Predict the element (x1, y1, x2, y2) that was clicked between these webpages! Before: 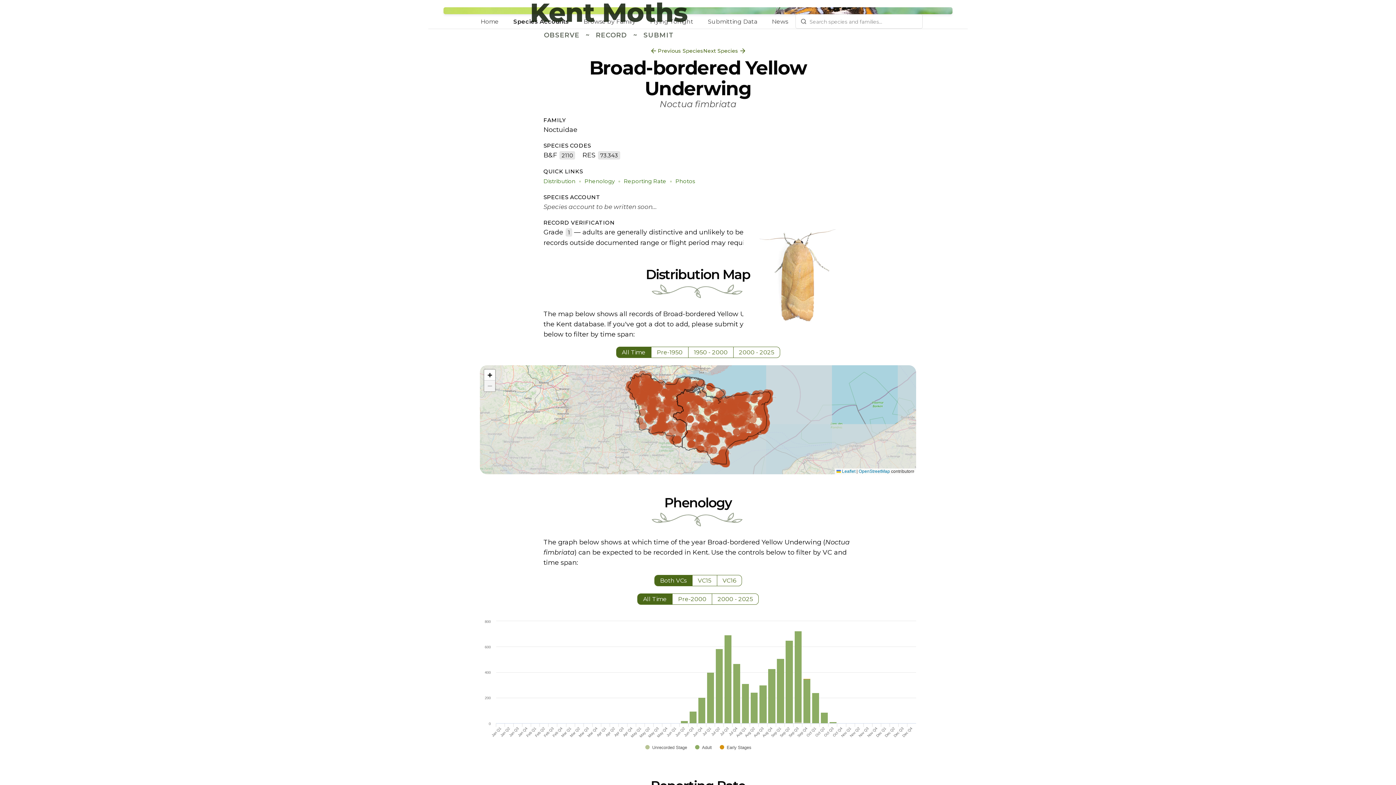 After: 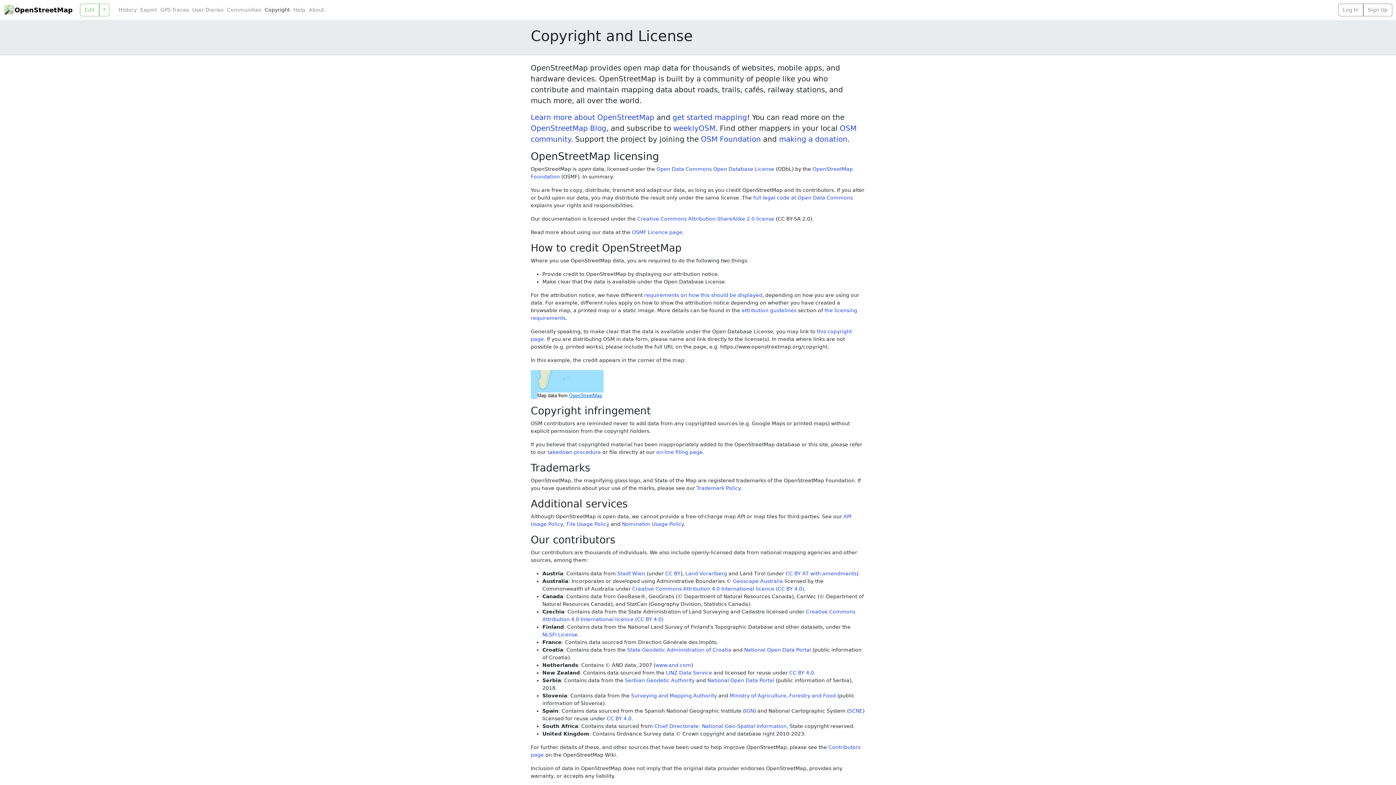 Action: label: OpenStreetMap bbox: (858, 469, 890, 474)